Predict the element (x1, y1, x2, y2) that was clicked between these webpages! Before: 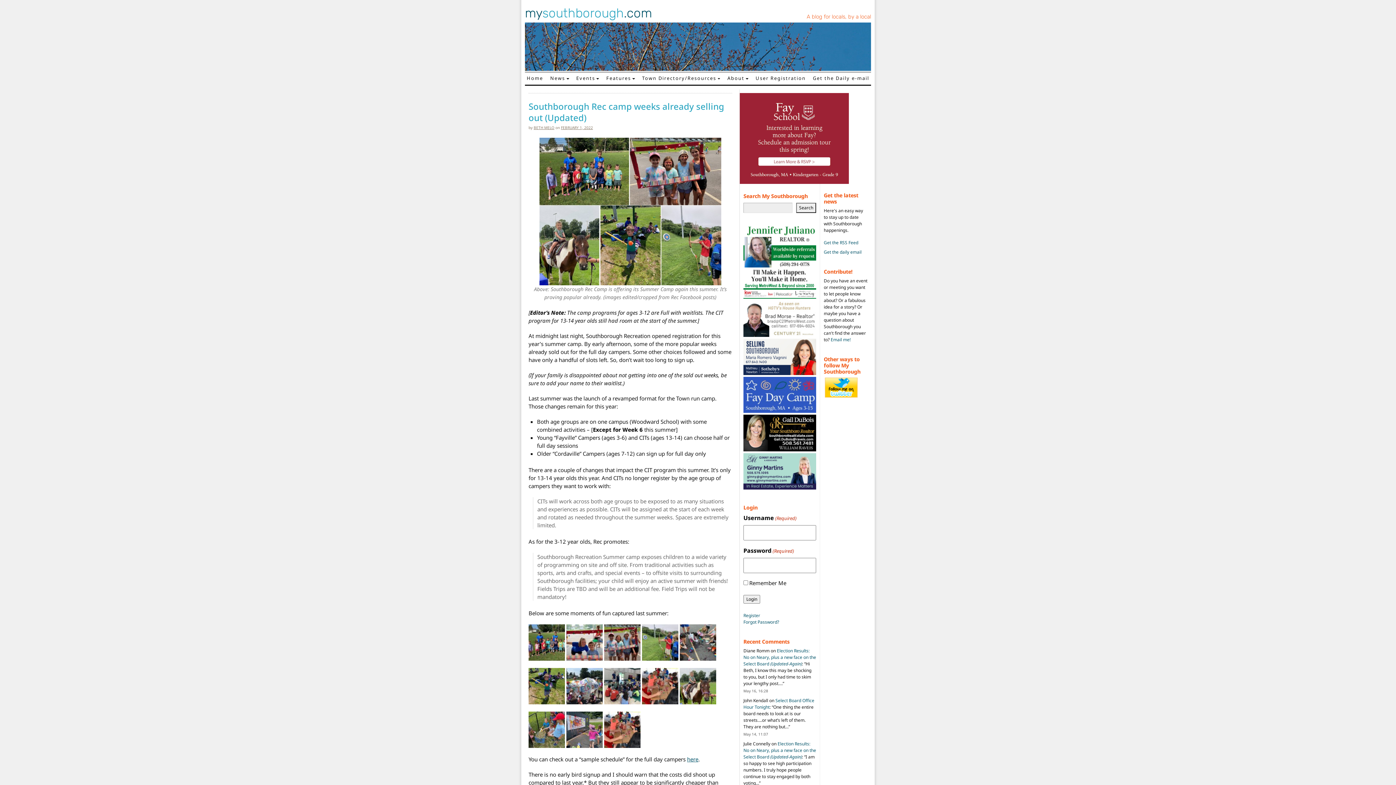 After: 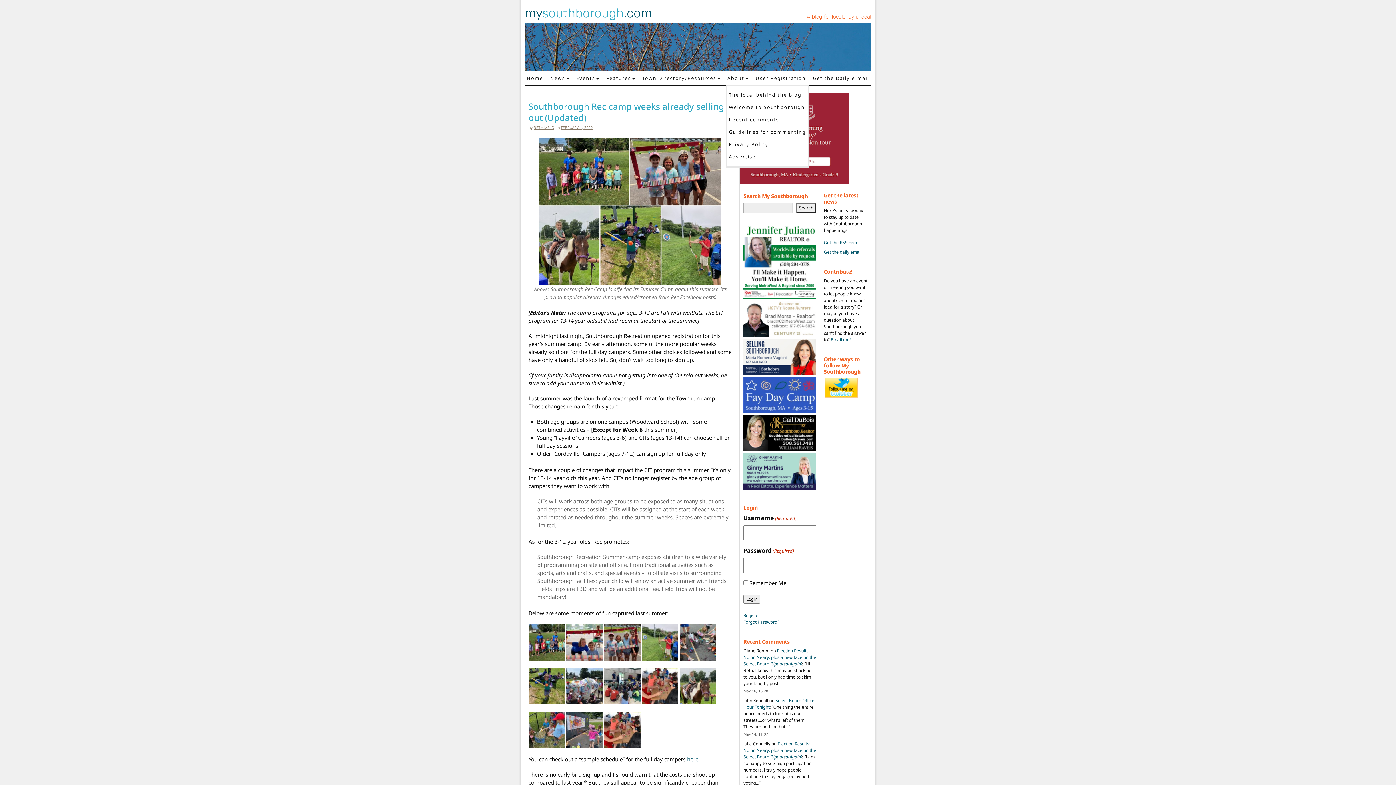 Action: label: About bbox: (725, 72, 750, 84)